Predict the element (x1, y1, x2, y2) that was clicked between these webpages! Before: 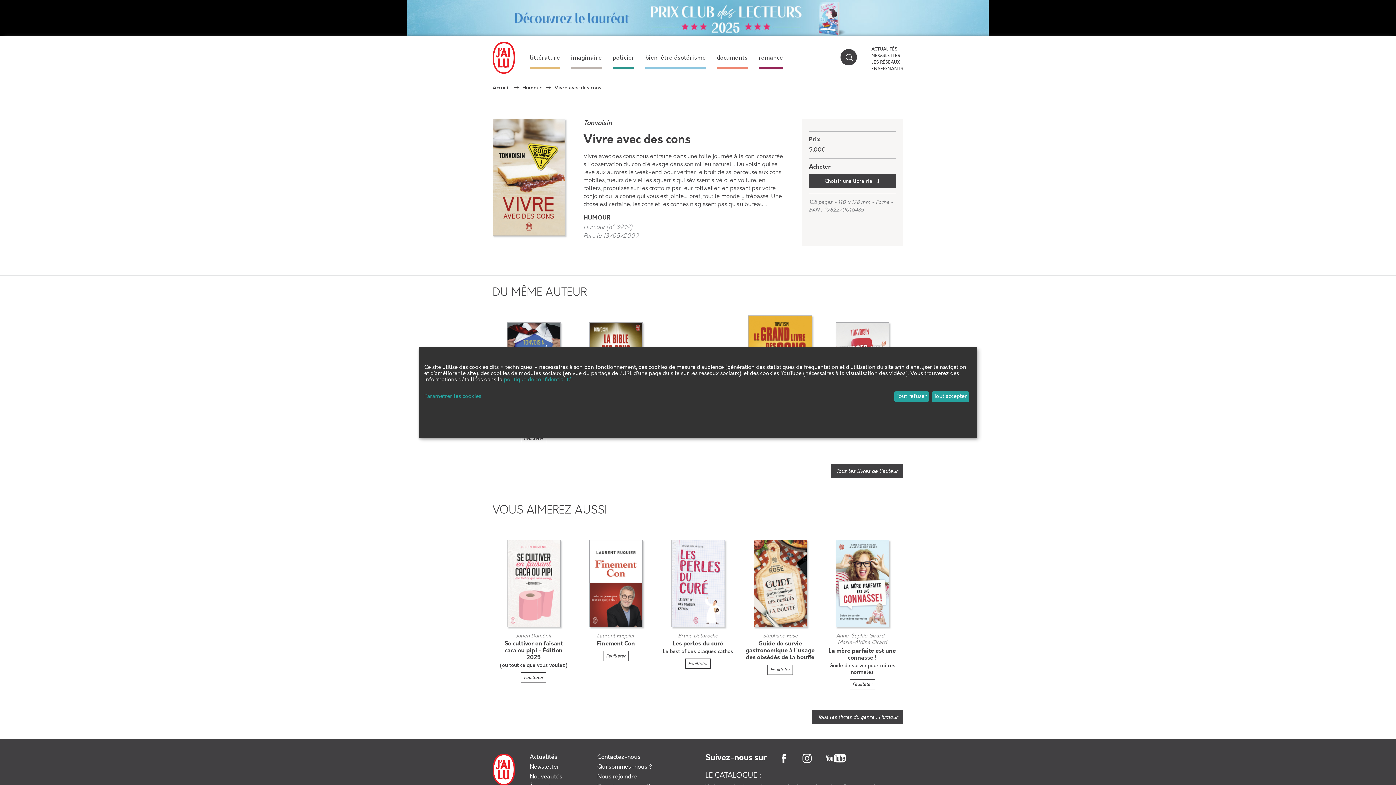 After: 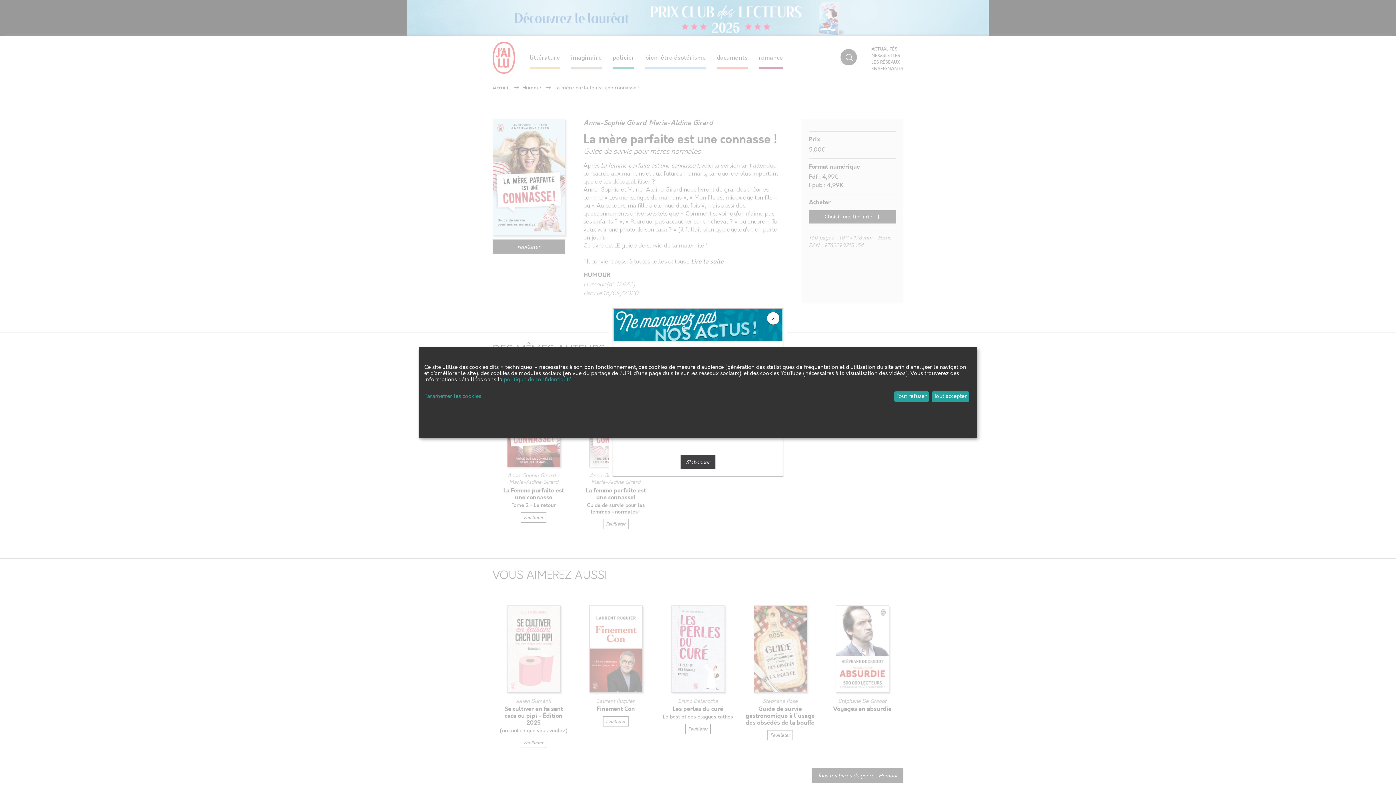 Action: bbox: (835, 533, 889, 627)